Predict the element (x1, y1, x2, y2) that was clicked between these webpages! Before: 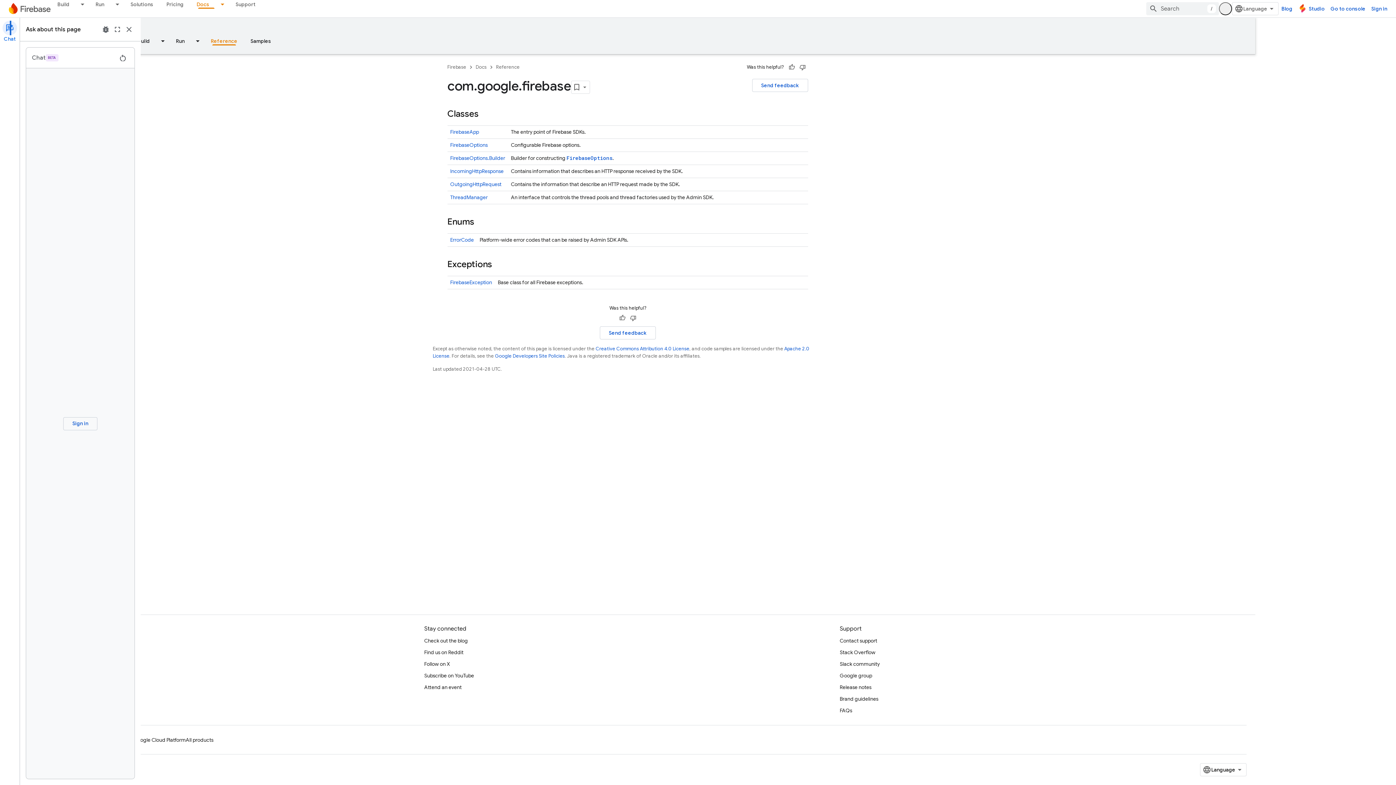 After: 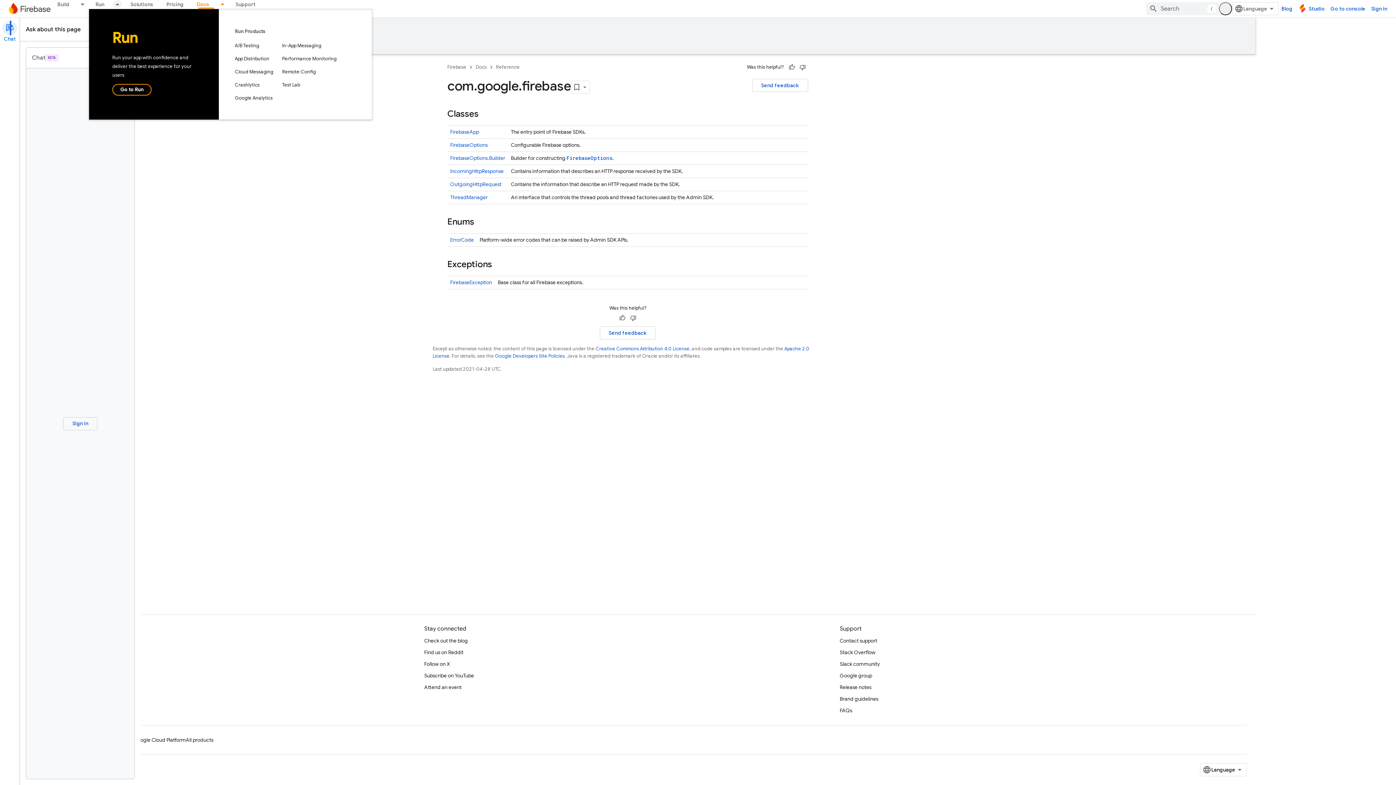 Action: bbox: (110, 0, 124, 8) label: Dropdown menu for Run